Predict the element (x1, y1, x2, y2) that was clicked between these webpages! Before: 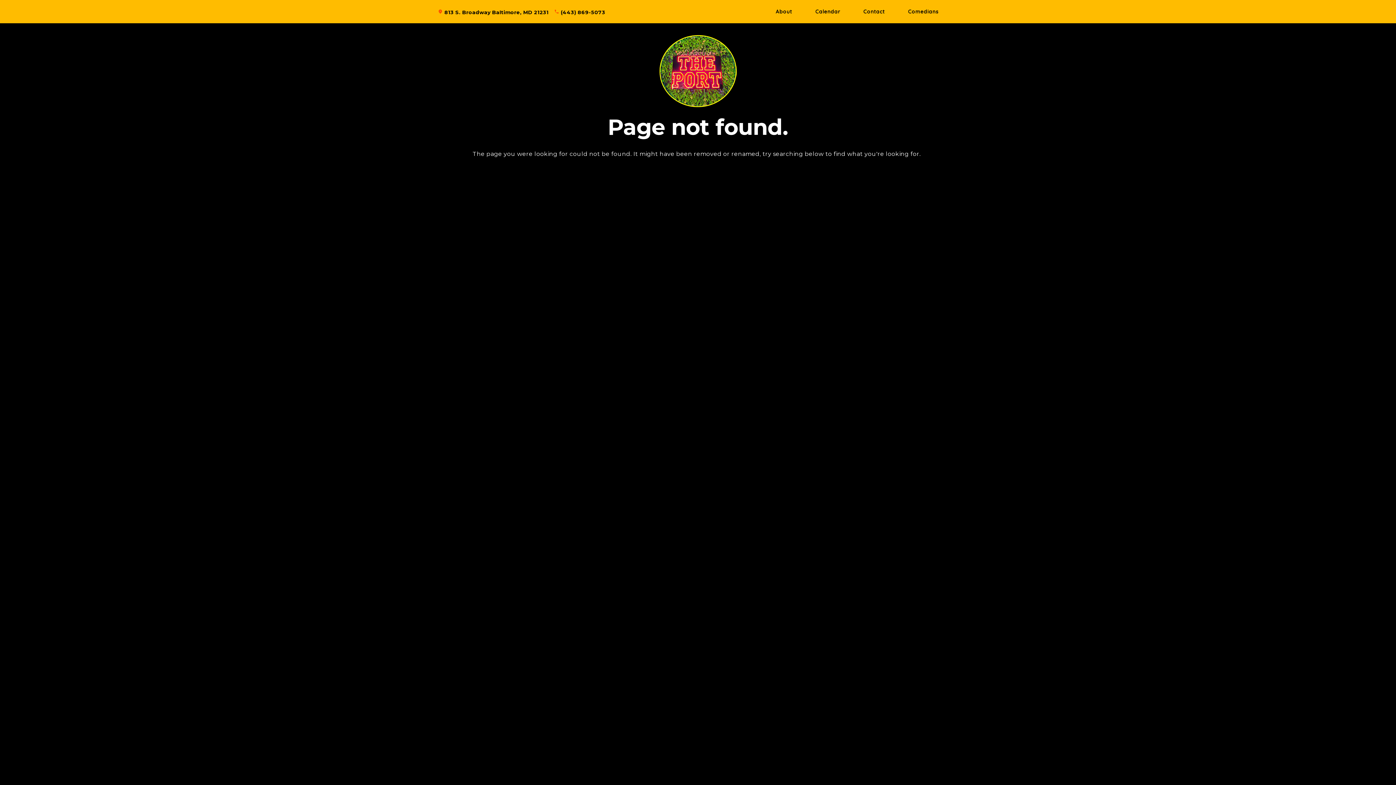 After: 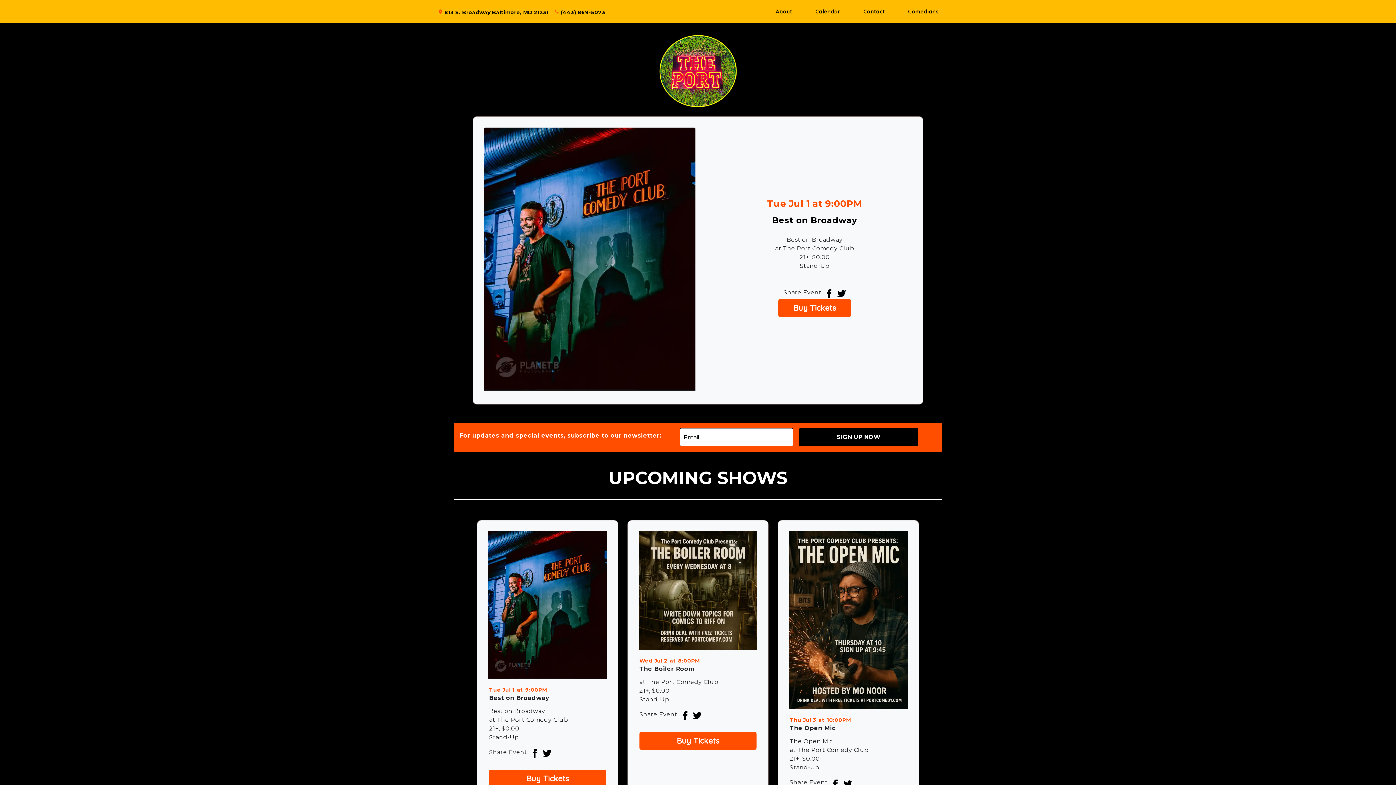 Action: bbox: (659, -1, 737, 71)